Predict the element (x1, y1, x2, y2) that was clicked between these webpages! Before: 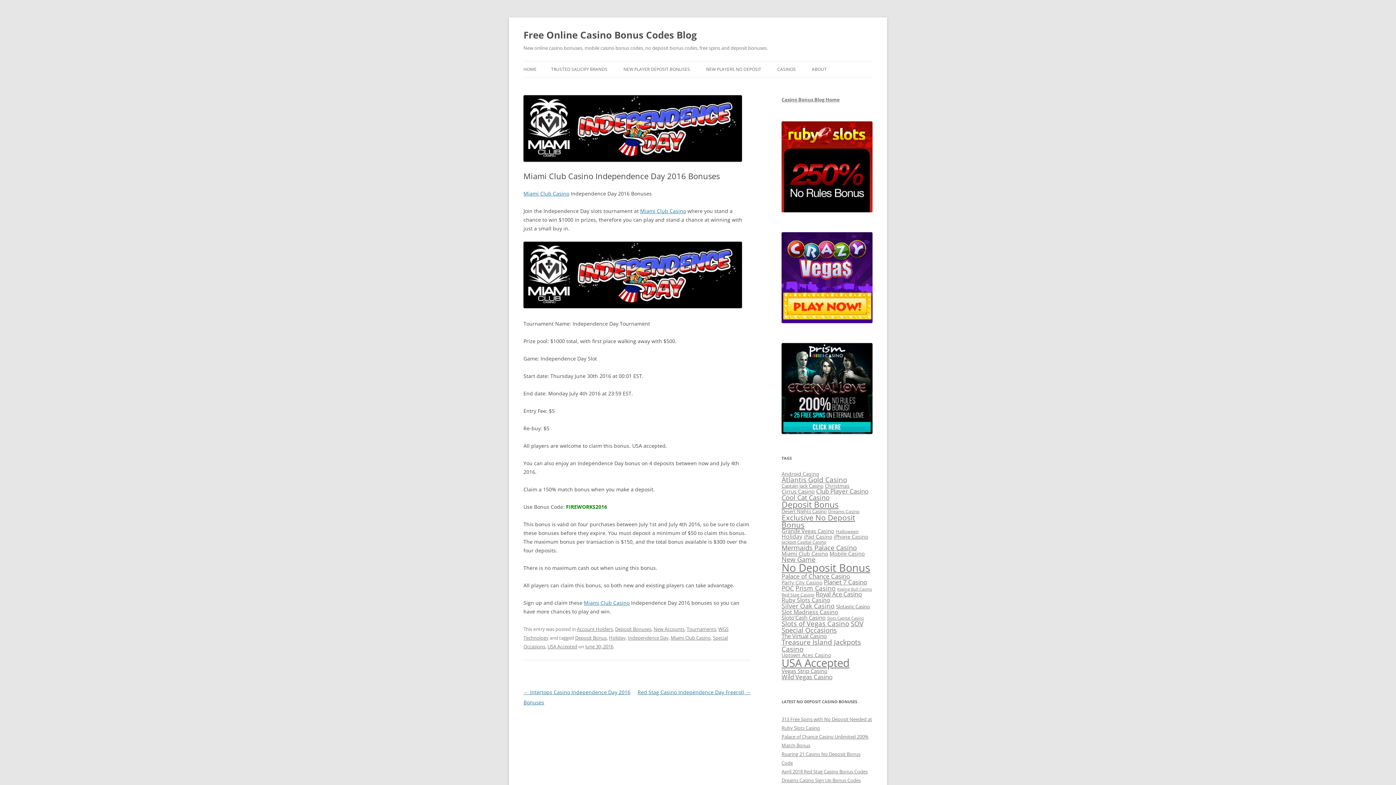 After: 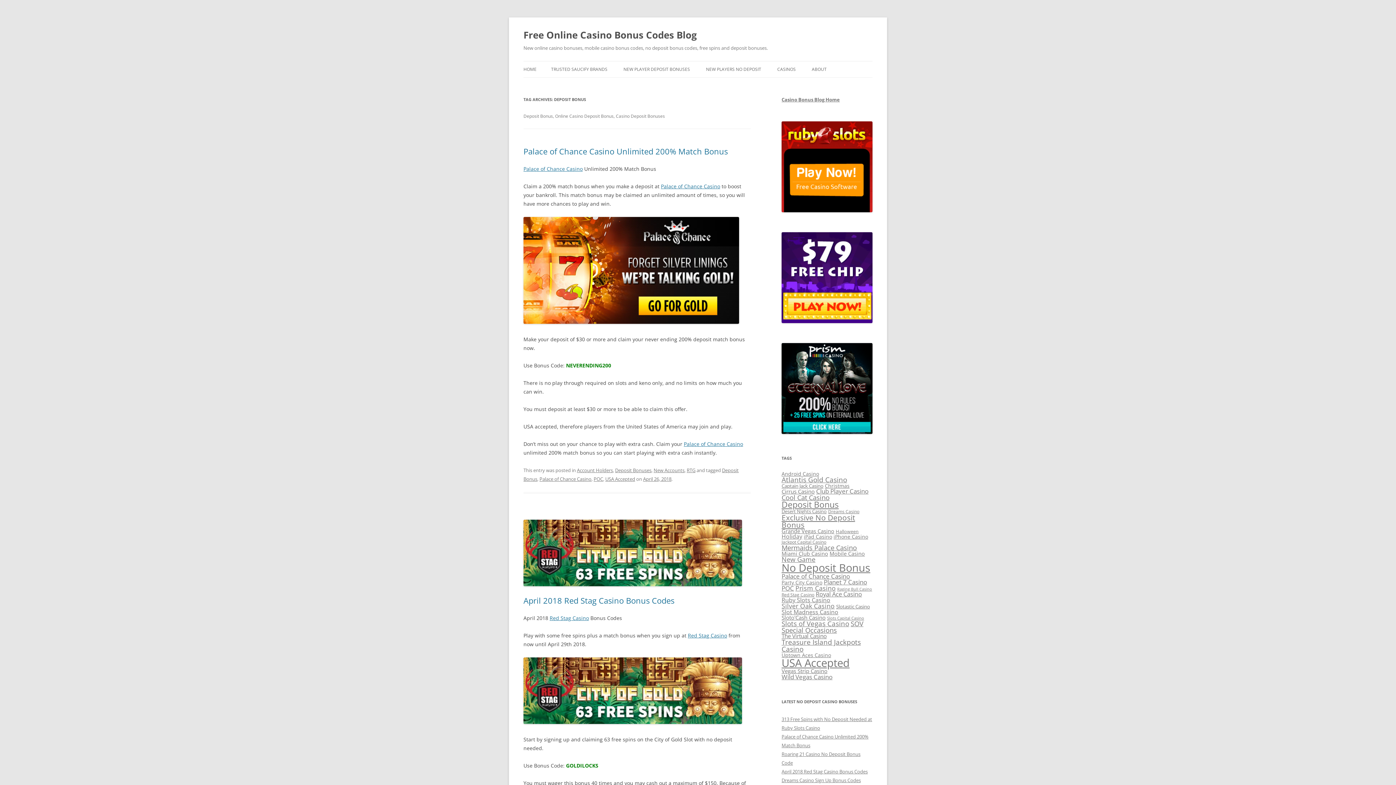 Action: label: Deposit Bonus (1,171 items) bbox: (781, 499, 838, 510)